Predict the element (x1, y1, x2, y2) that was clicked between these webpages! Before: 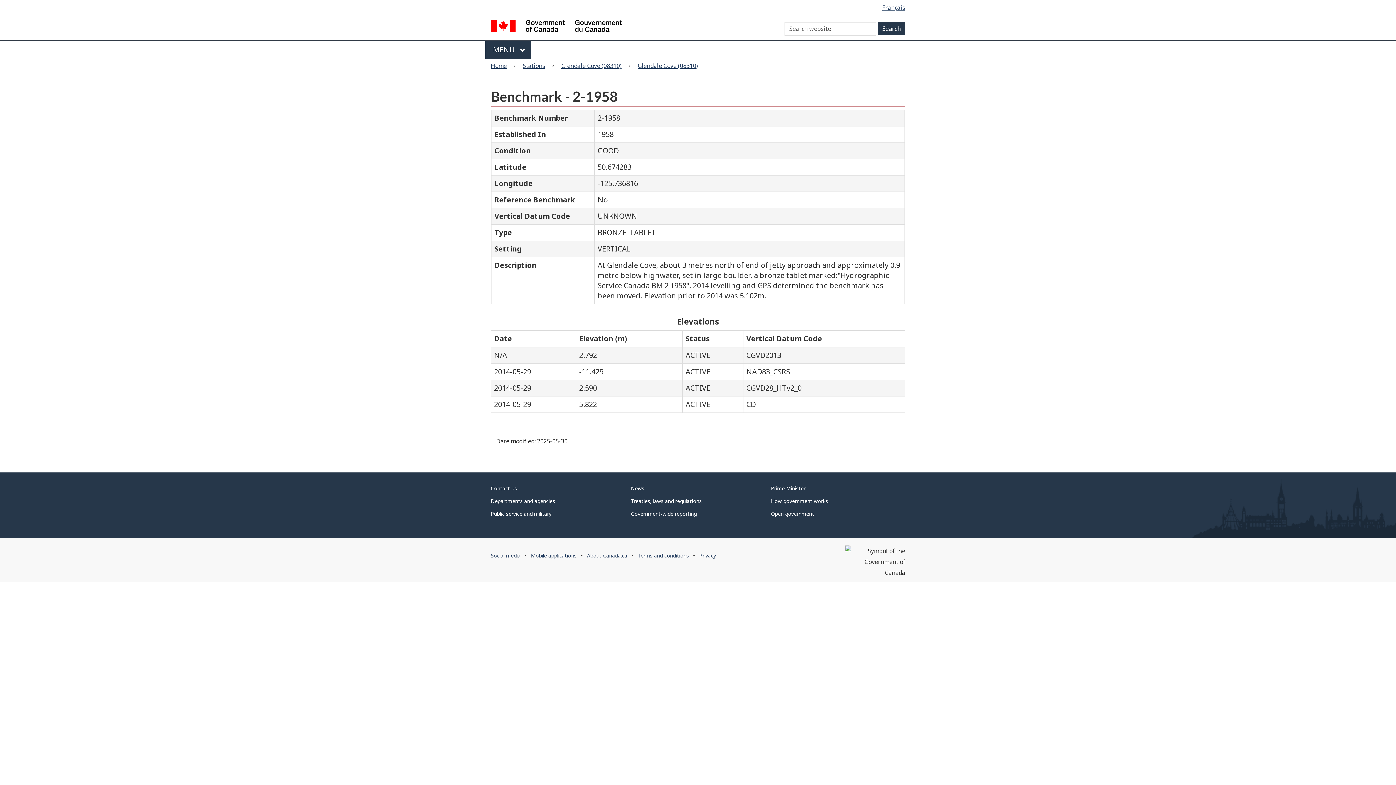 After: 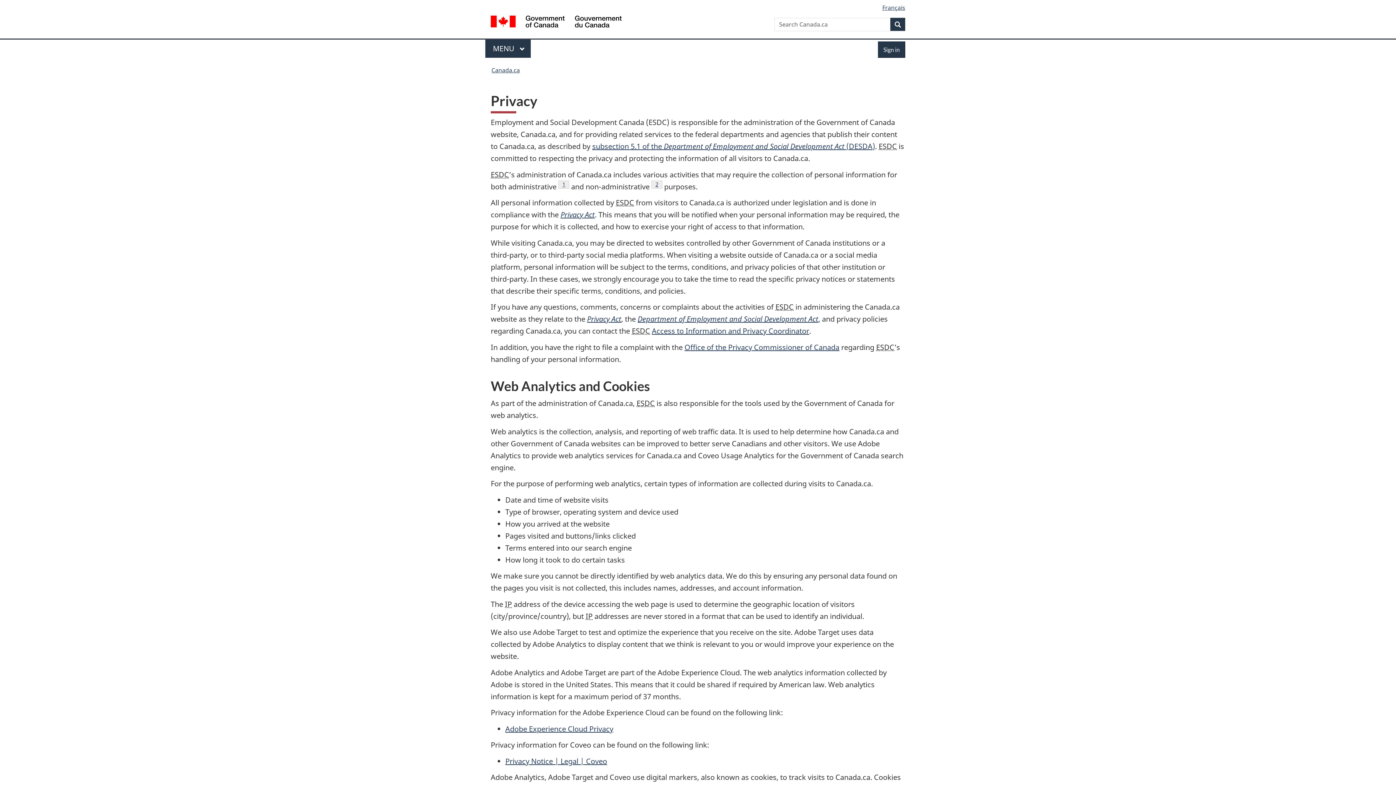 Action: label: Privacy bbox: (699, 552, 716, 559)